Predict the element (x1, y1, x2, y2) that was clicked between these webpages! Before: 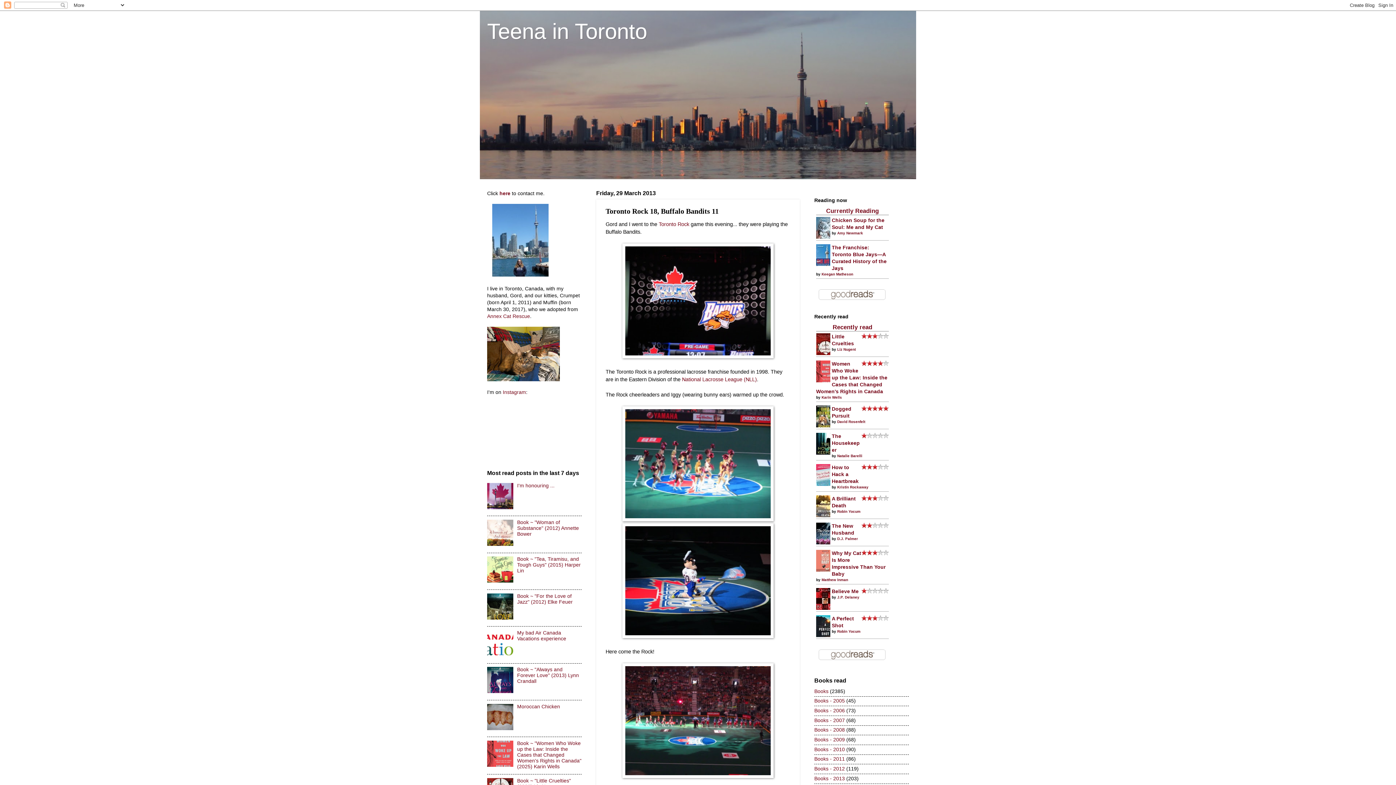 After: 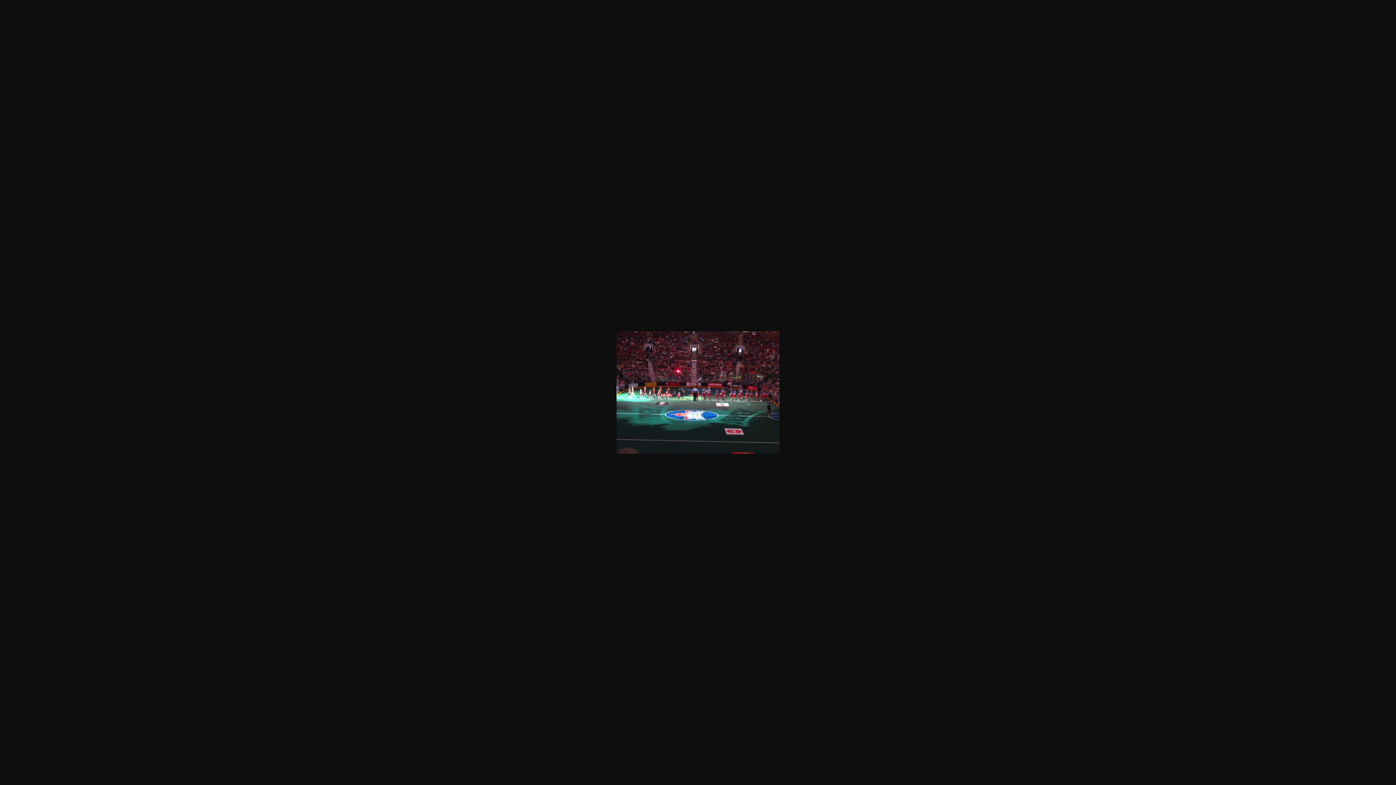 Action: bbox: (622, 773, 773, 779)